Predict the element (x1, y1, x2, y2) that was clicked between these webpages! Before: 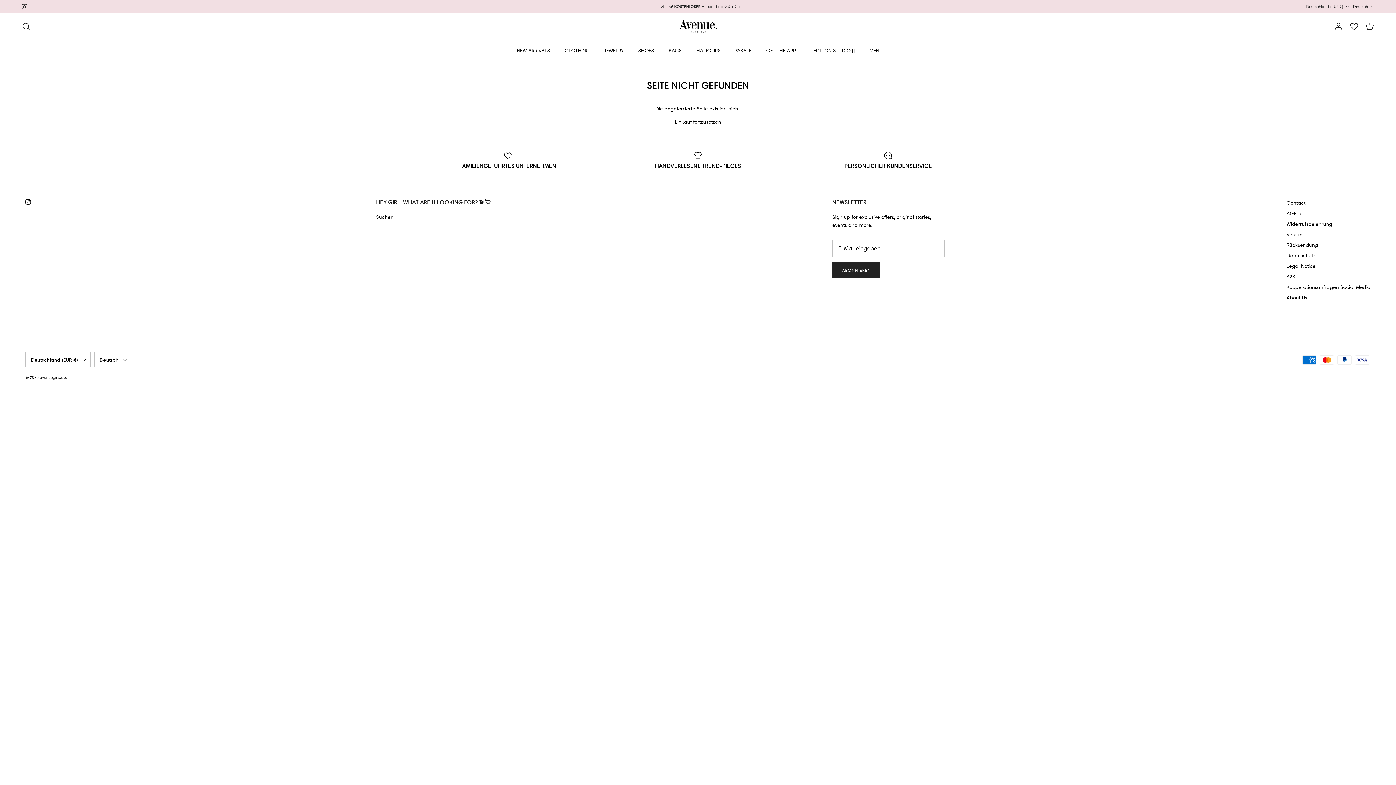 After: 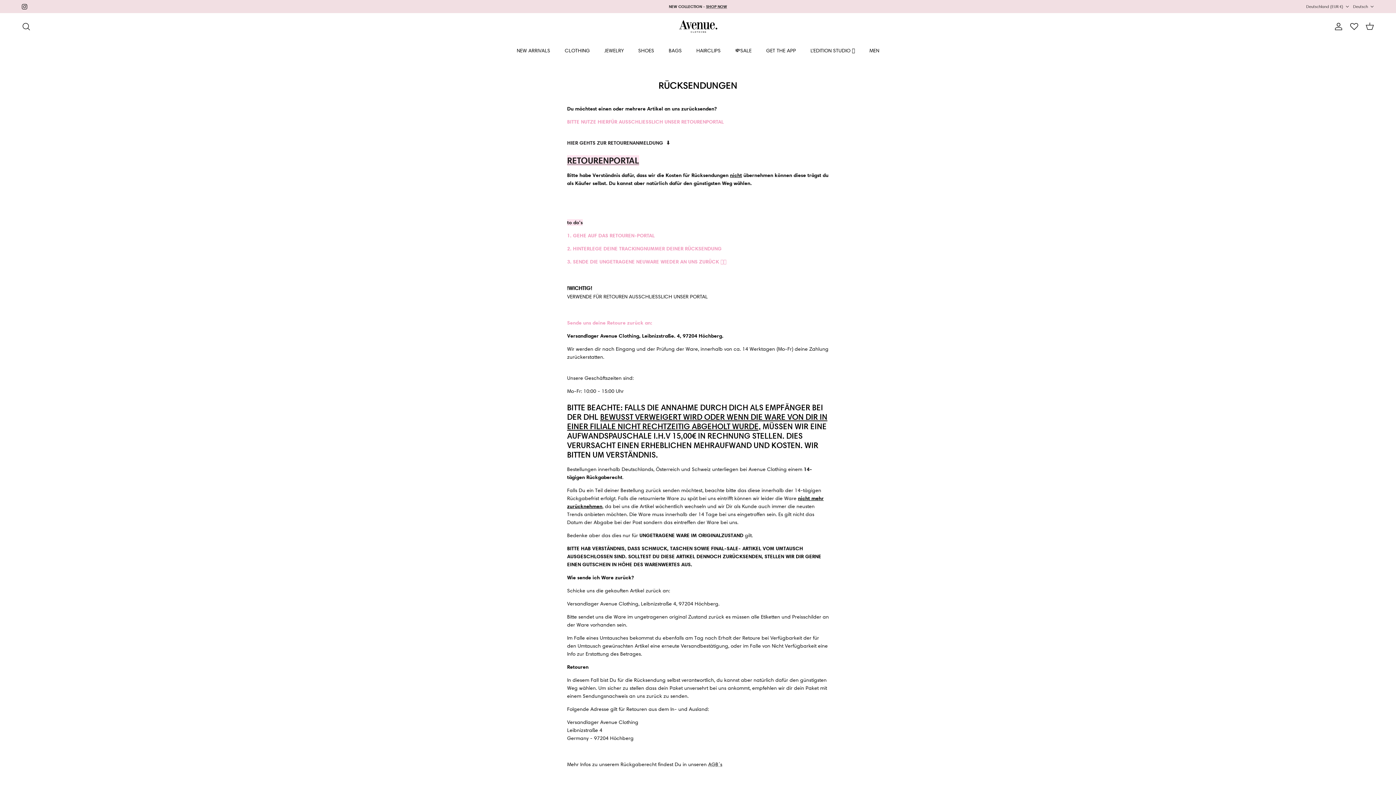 Action: label: Rücksendung bbox: (1286, 241, 1318, 248)